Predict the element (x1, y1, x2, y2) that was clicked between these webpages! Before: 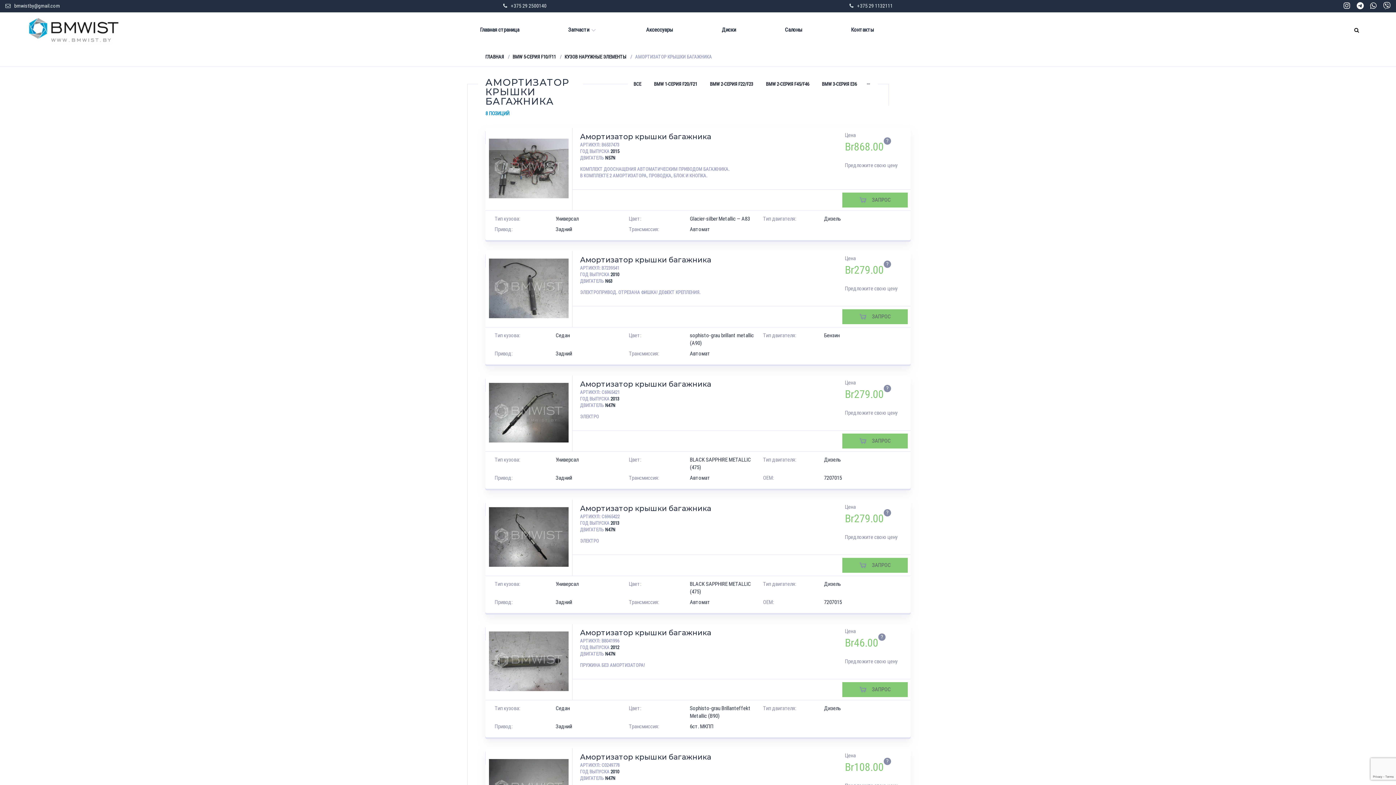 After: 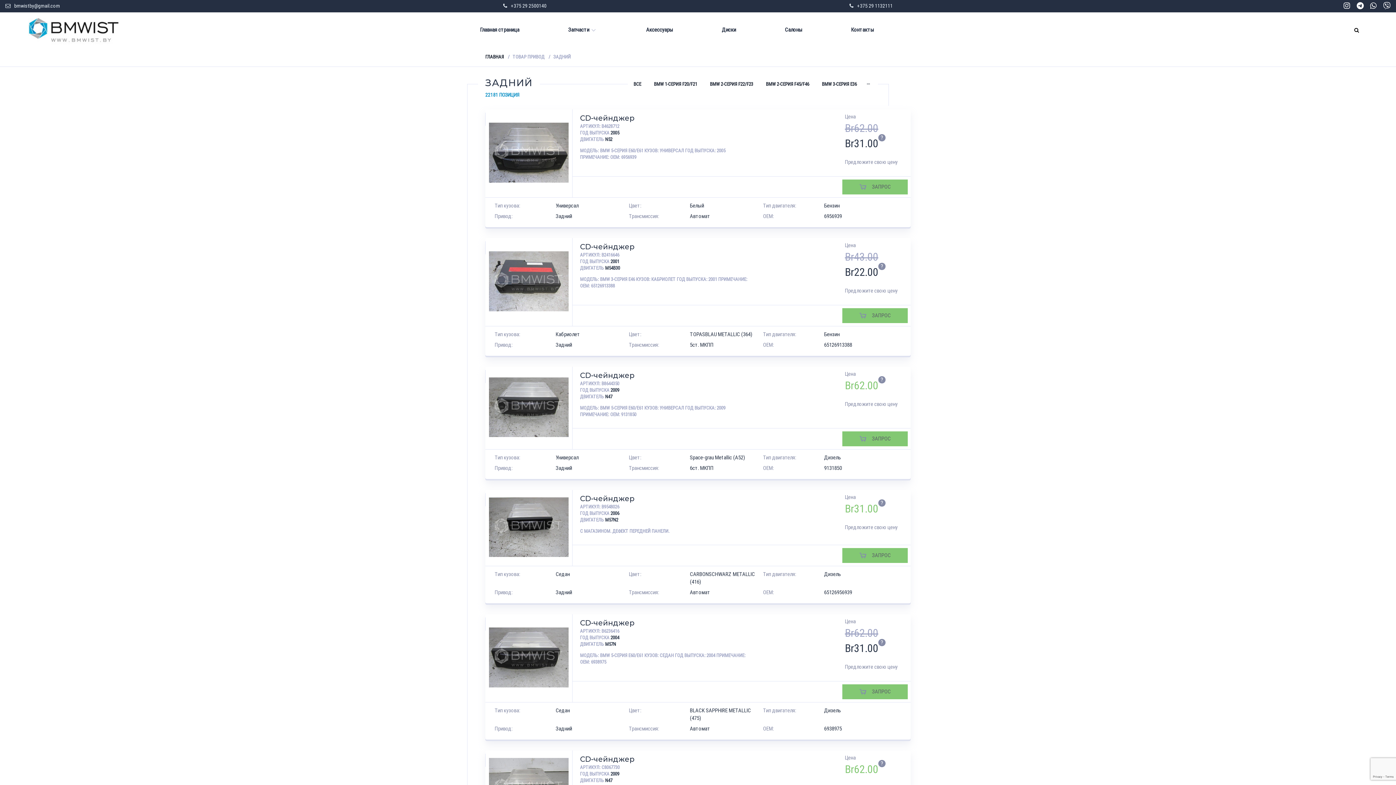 Action: bbox: (555, 474, 572, 481) label: Задний